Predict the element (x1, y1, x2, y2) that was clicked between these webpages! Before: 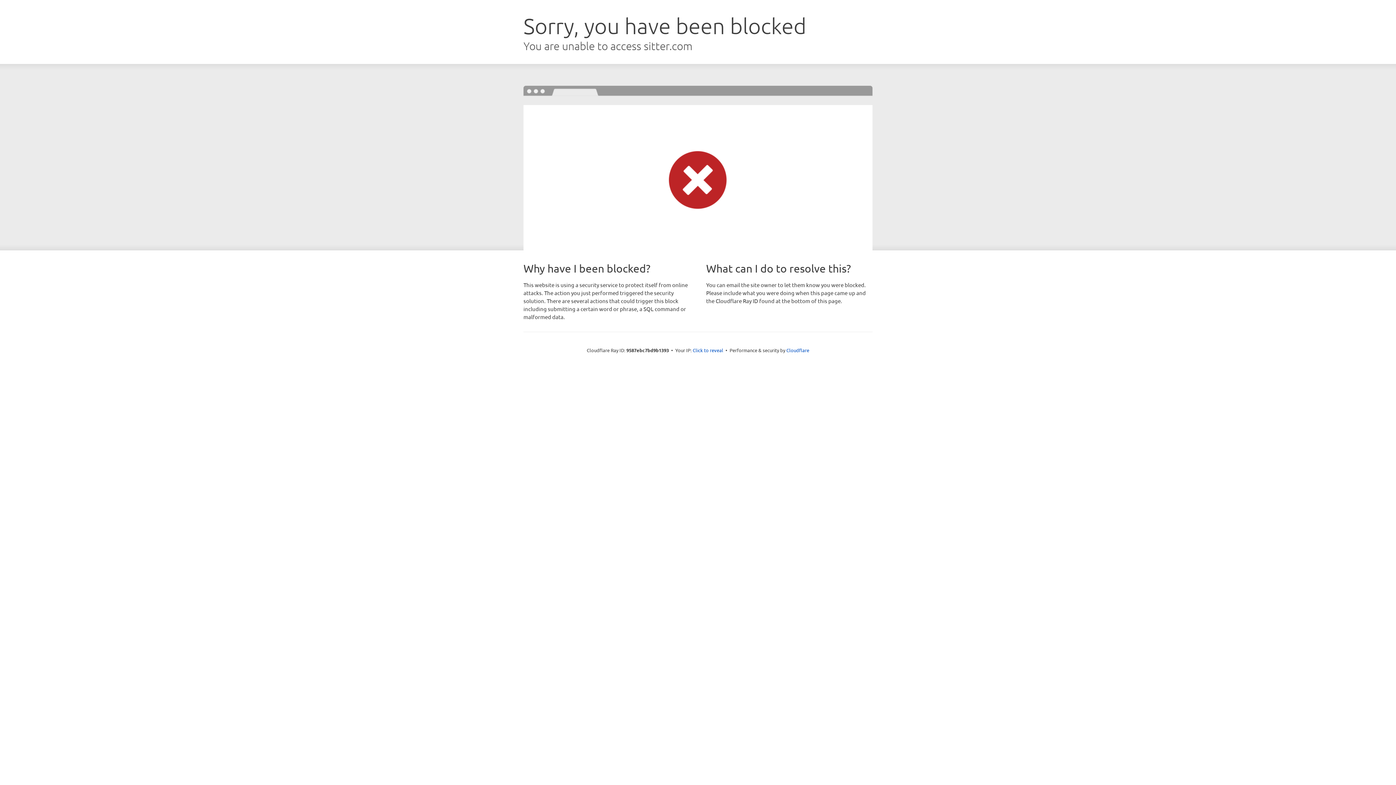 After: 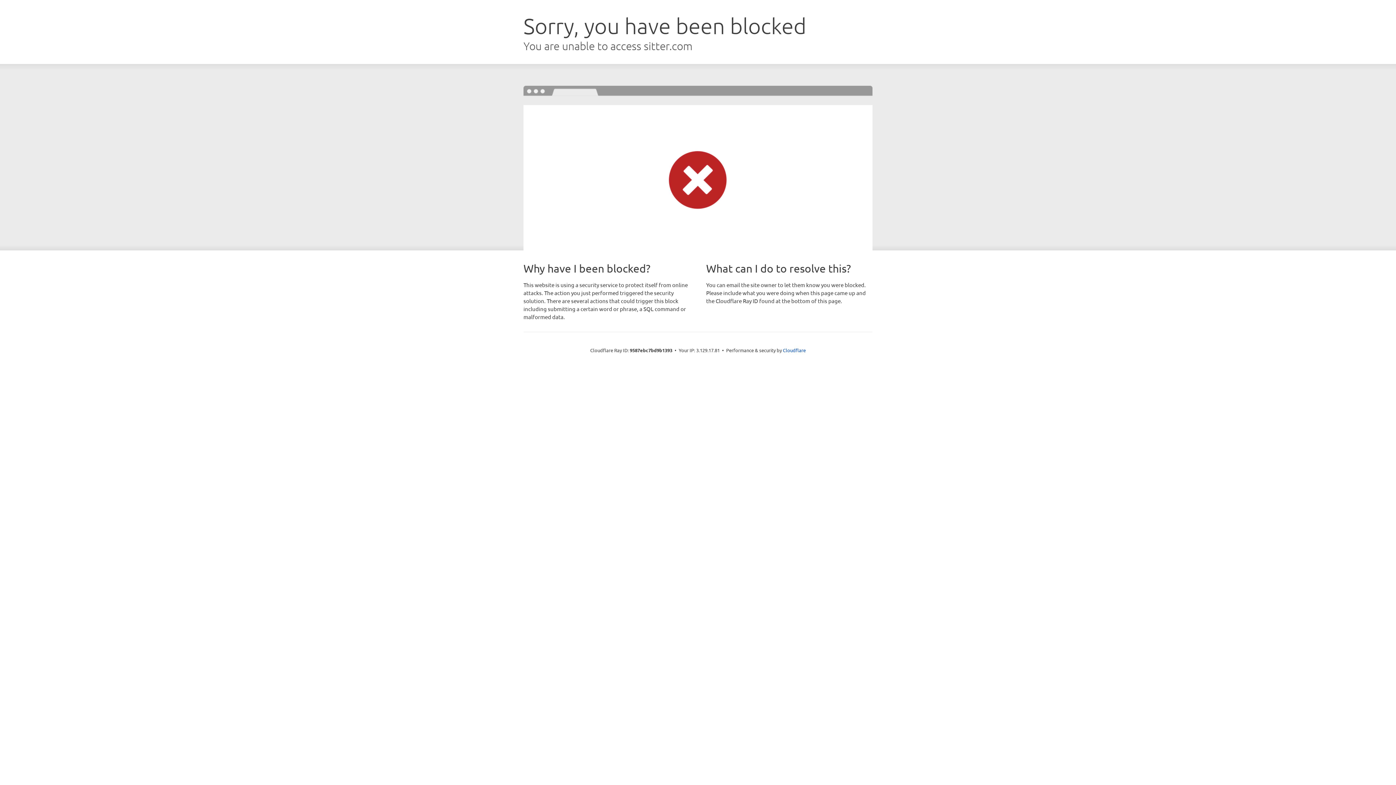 Action: bbox: (692, 346, 723, 353) label: Click to reveal